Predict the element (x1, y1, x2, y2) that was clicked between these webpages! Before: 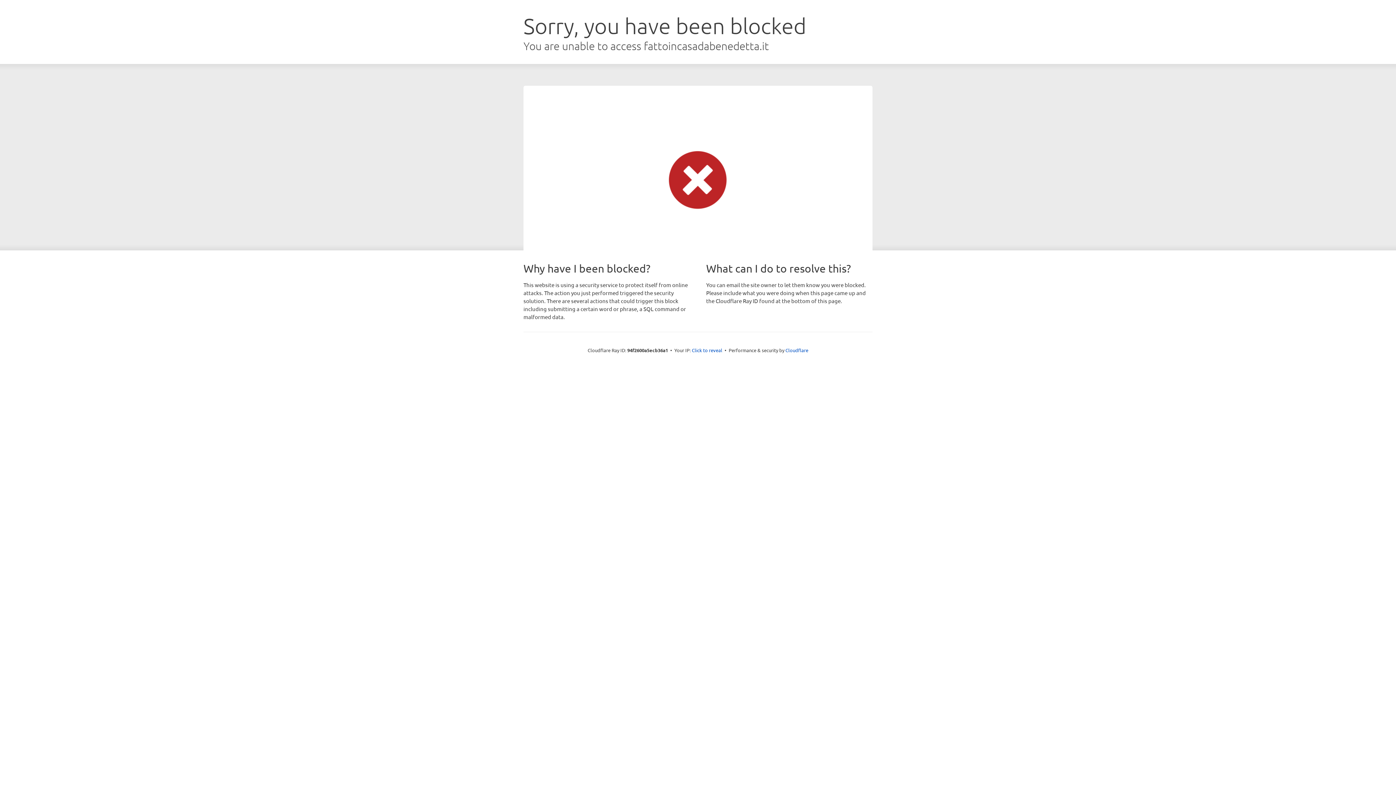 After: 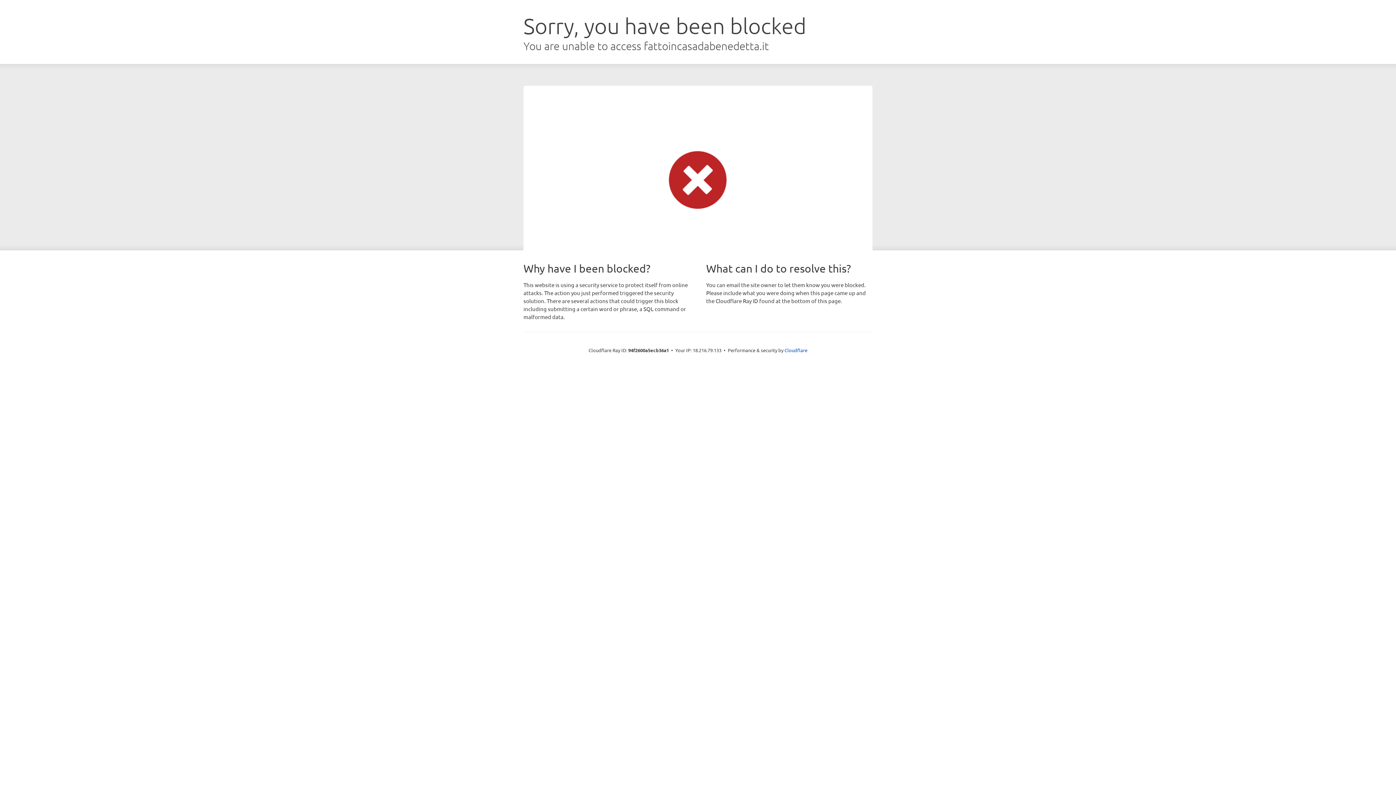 Action: label: Click to reveal bbox: (692, 346, 722, 353)